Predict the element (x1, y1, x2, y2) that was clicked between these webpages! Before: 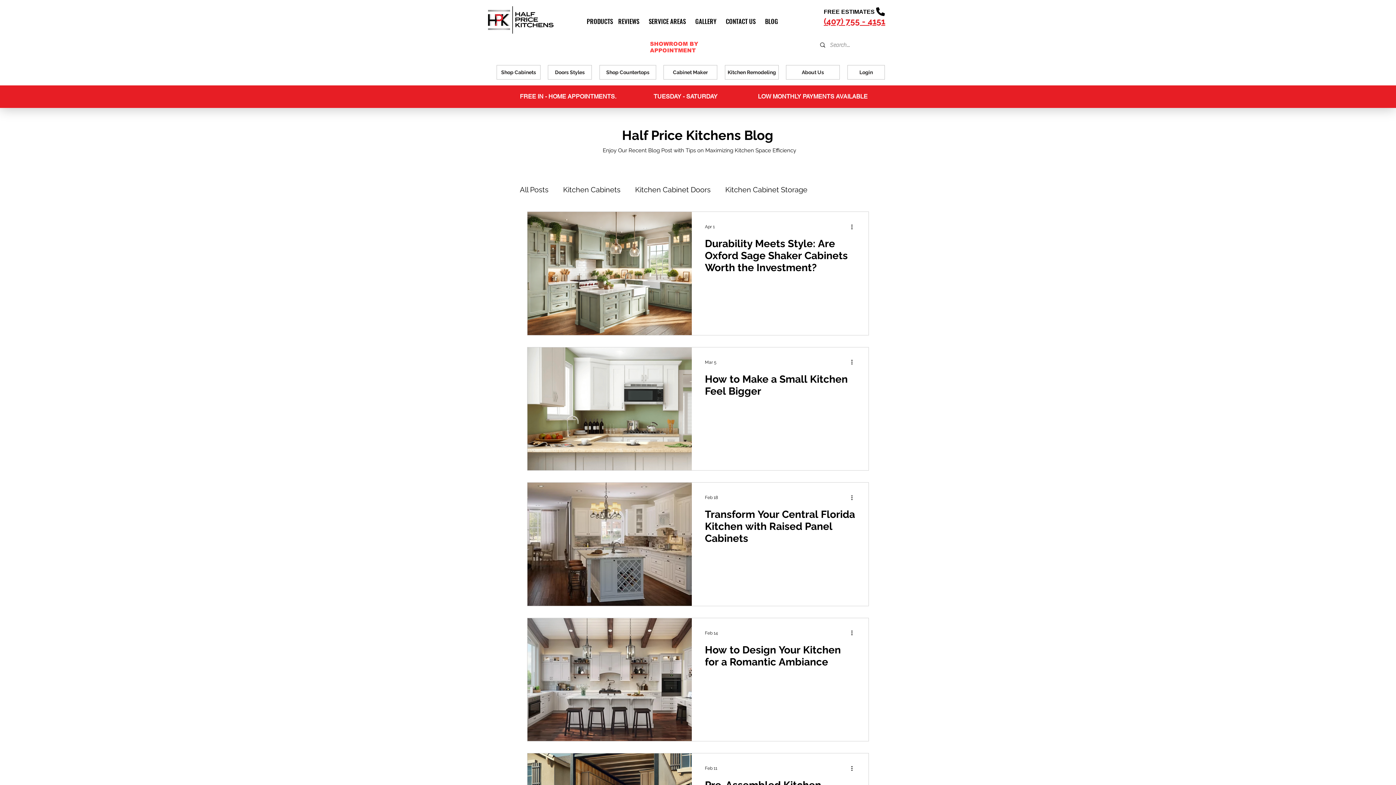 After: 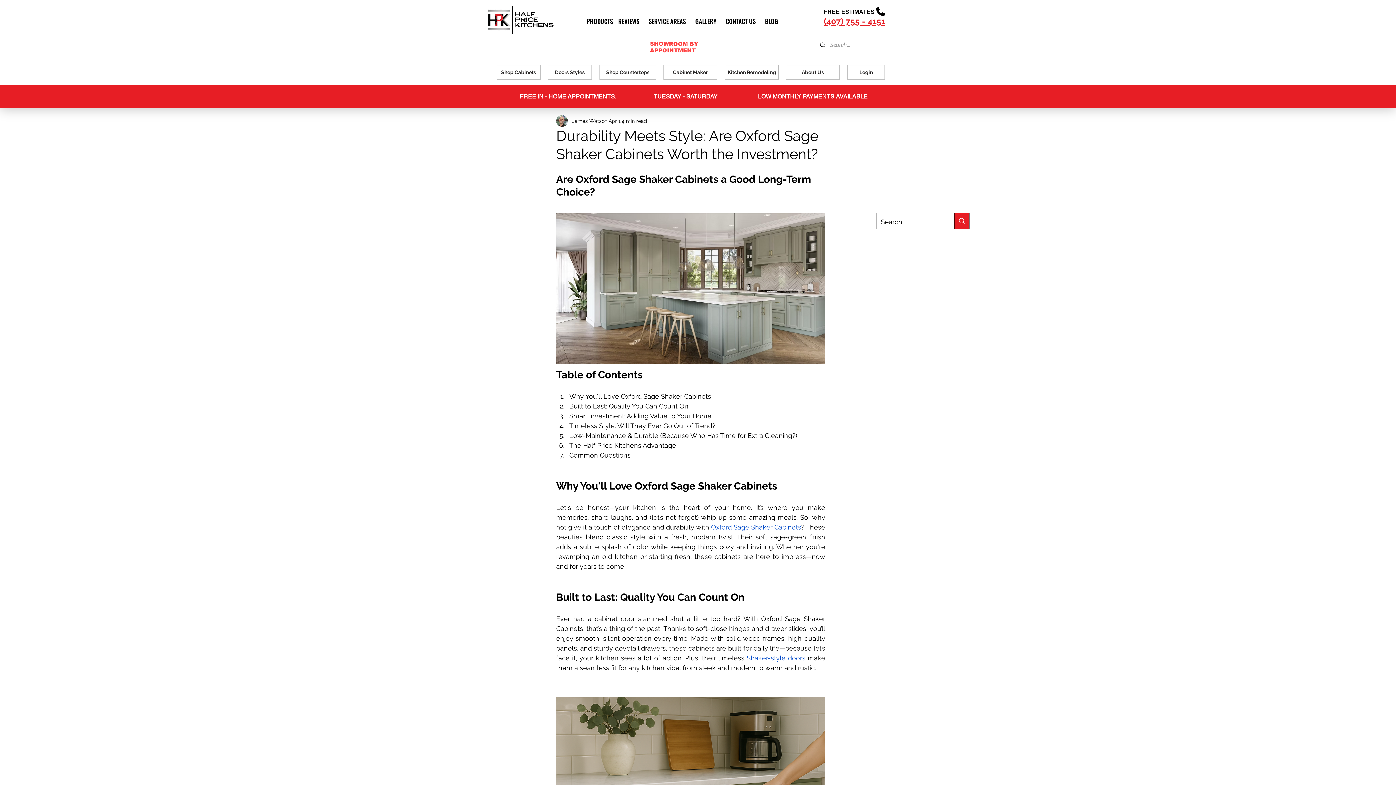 Action: bbox: (705, 237, 855, 278) label: Durability Meets Style: Are Oxford Sage Shaker Cabinets Worth the Investment?